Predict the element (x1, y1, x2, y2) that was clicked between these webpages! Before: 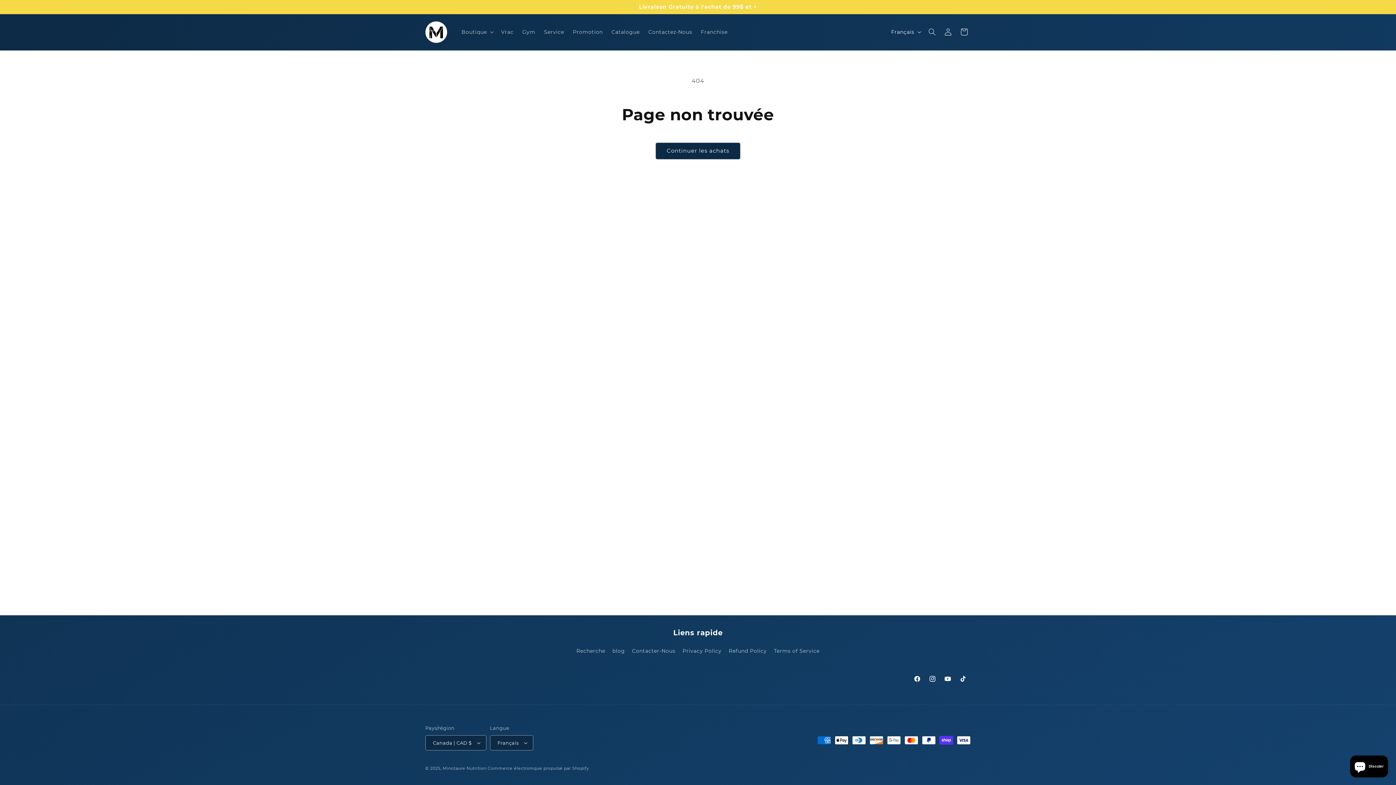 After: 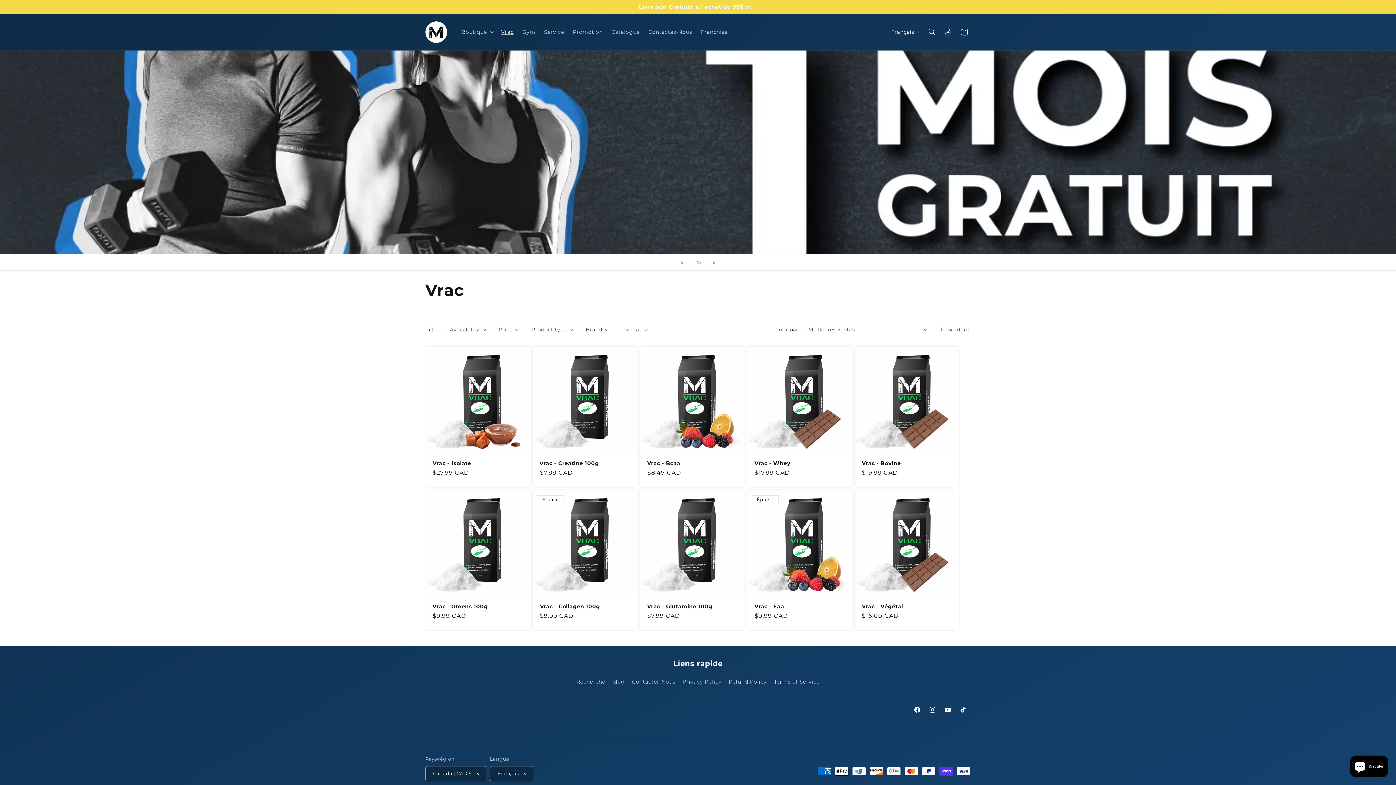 Action: bbox: (496, 24, 518, 39) label: Vrac